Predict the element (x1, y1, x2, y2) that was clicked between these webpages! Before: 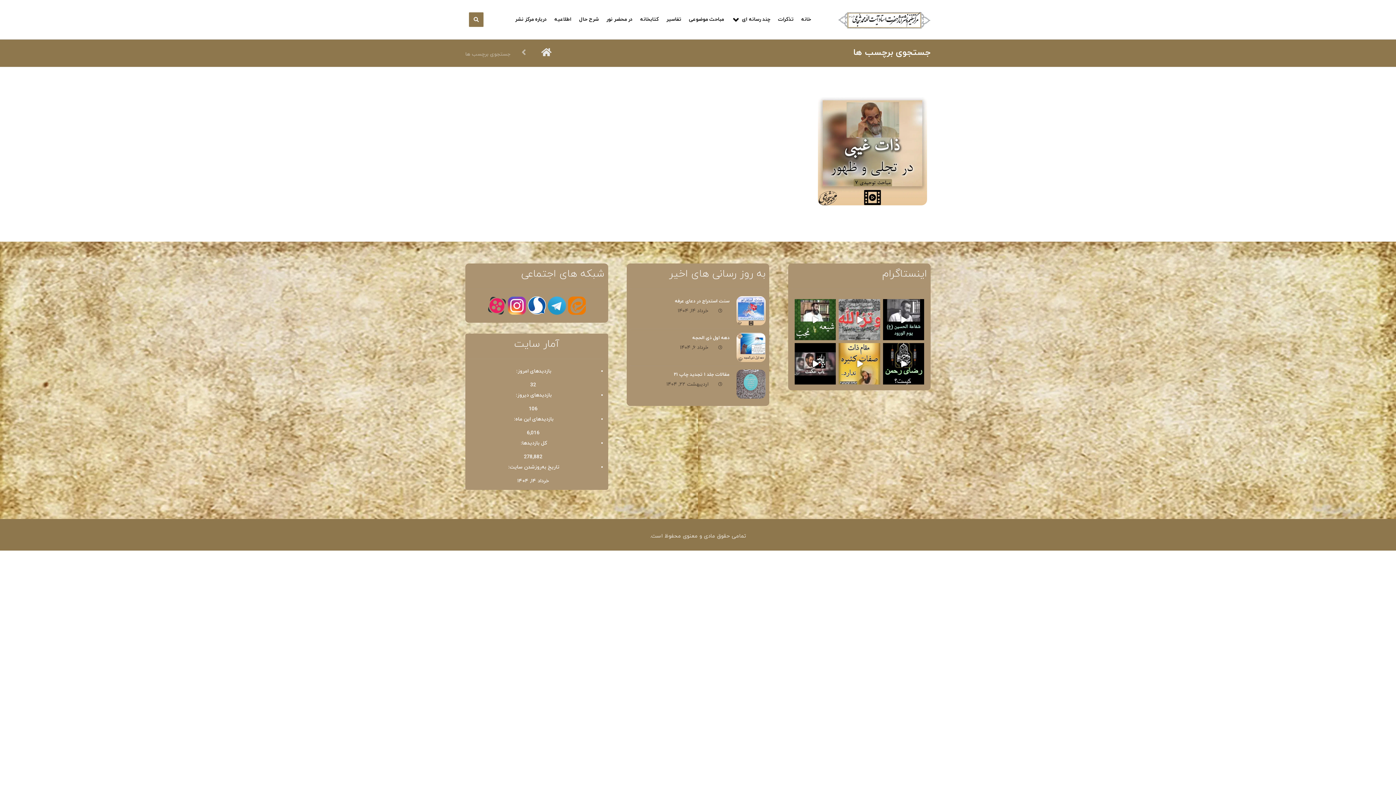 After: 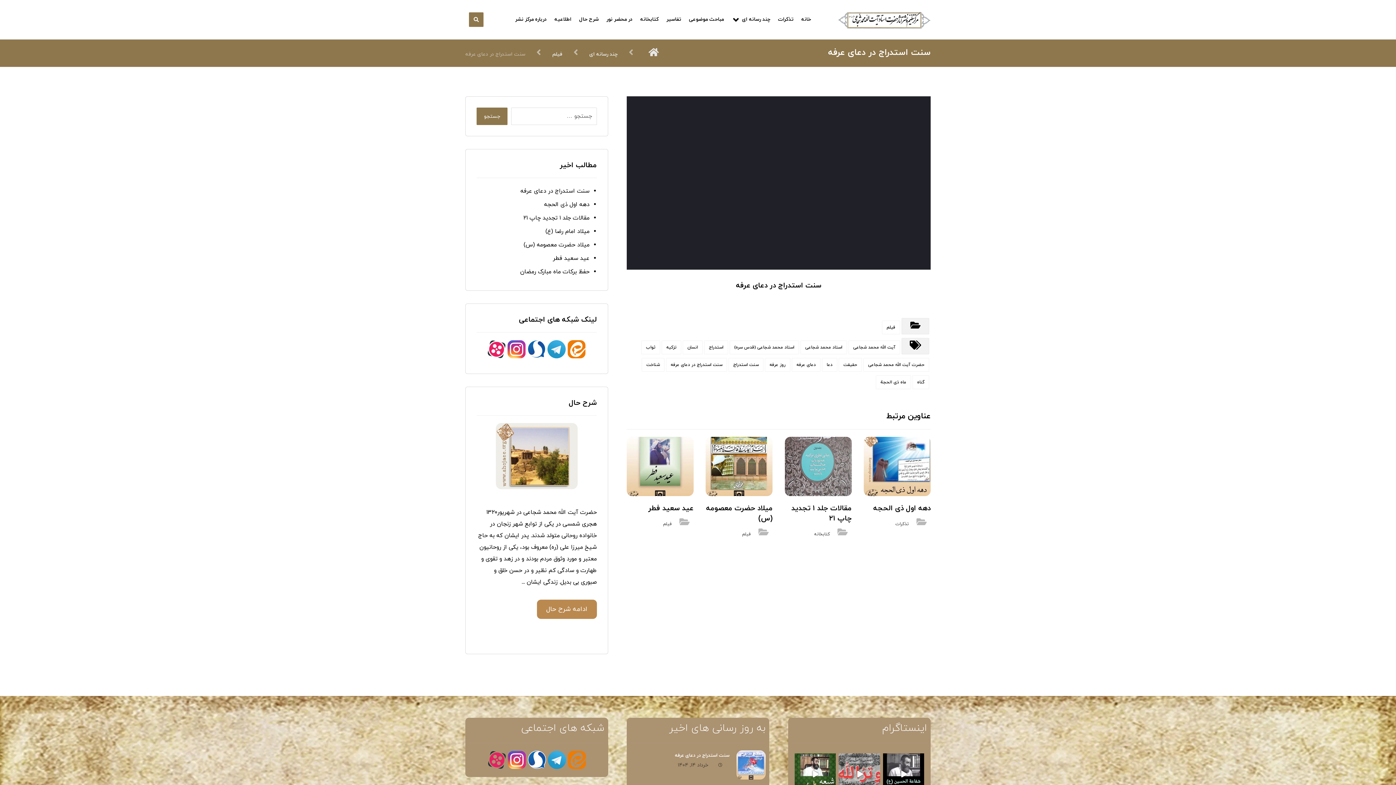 Action: bbox: (675, 298, 729, 304) label: سنت استدراج در دعای عرفه